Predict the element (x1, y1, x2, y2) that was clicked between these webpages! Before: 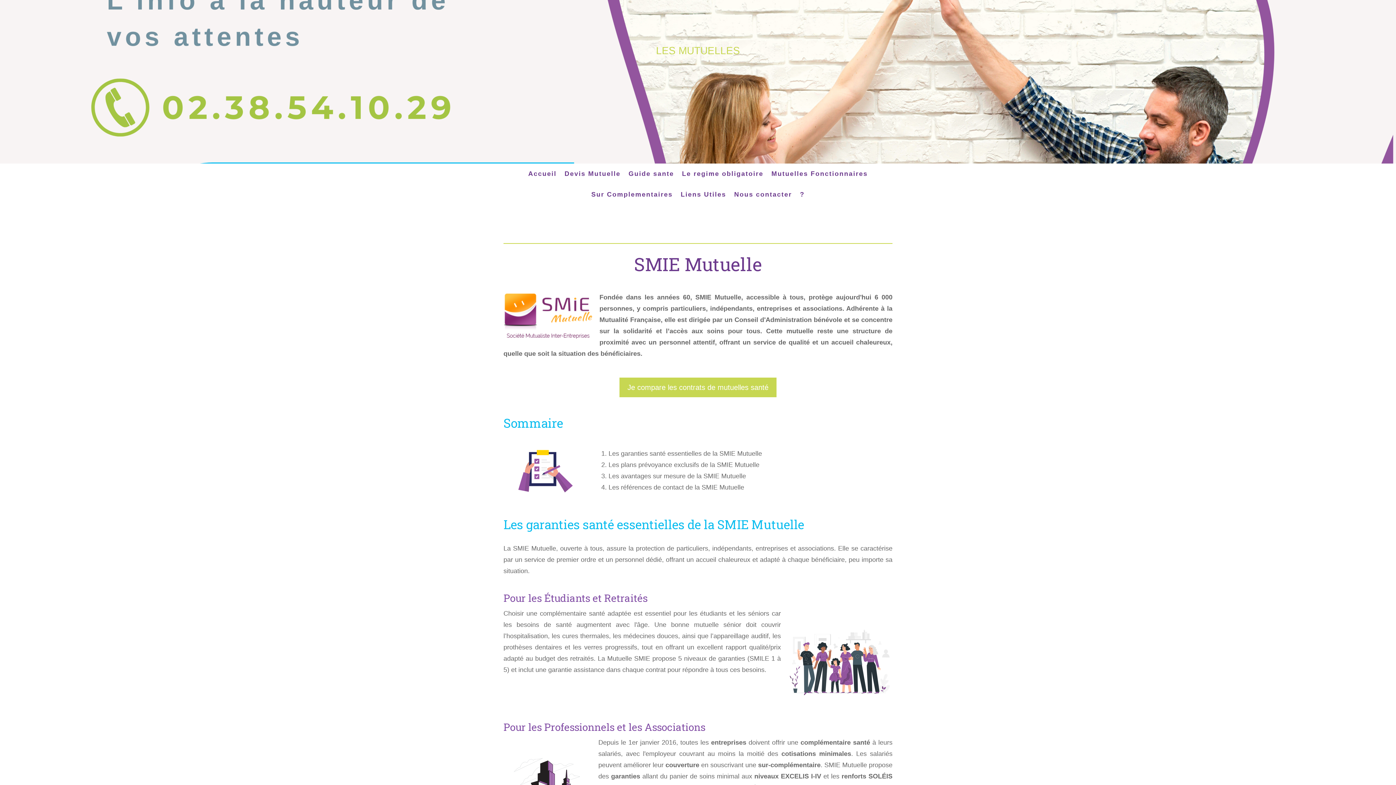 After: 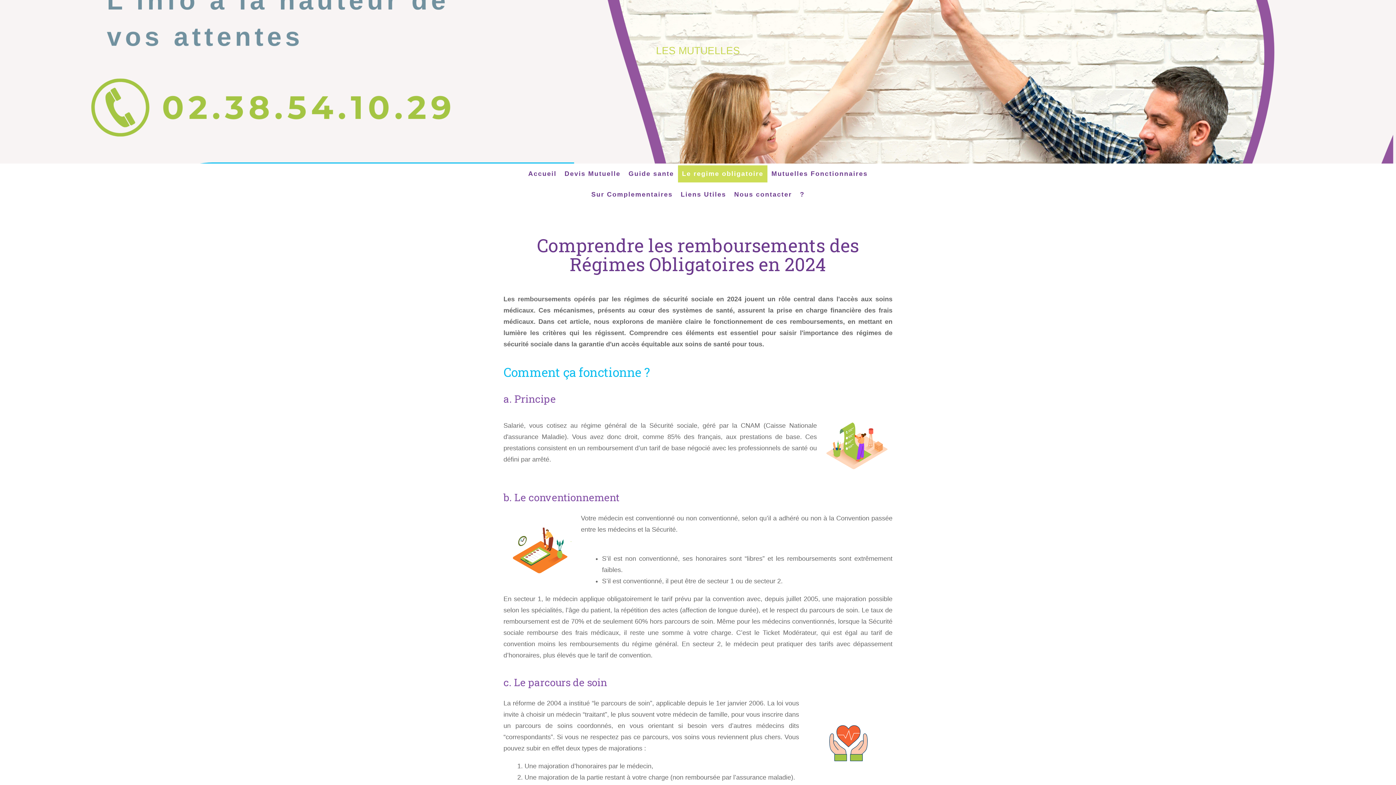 Action: bbox: (678, 165, 767, 182) label: Le regime obligatoire